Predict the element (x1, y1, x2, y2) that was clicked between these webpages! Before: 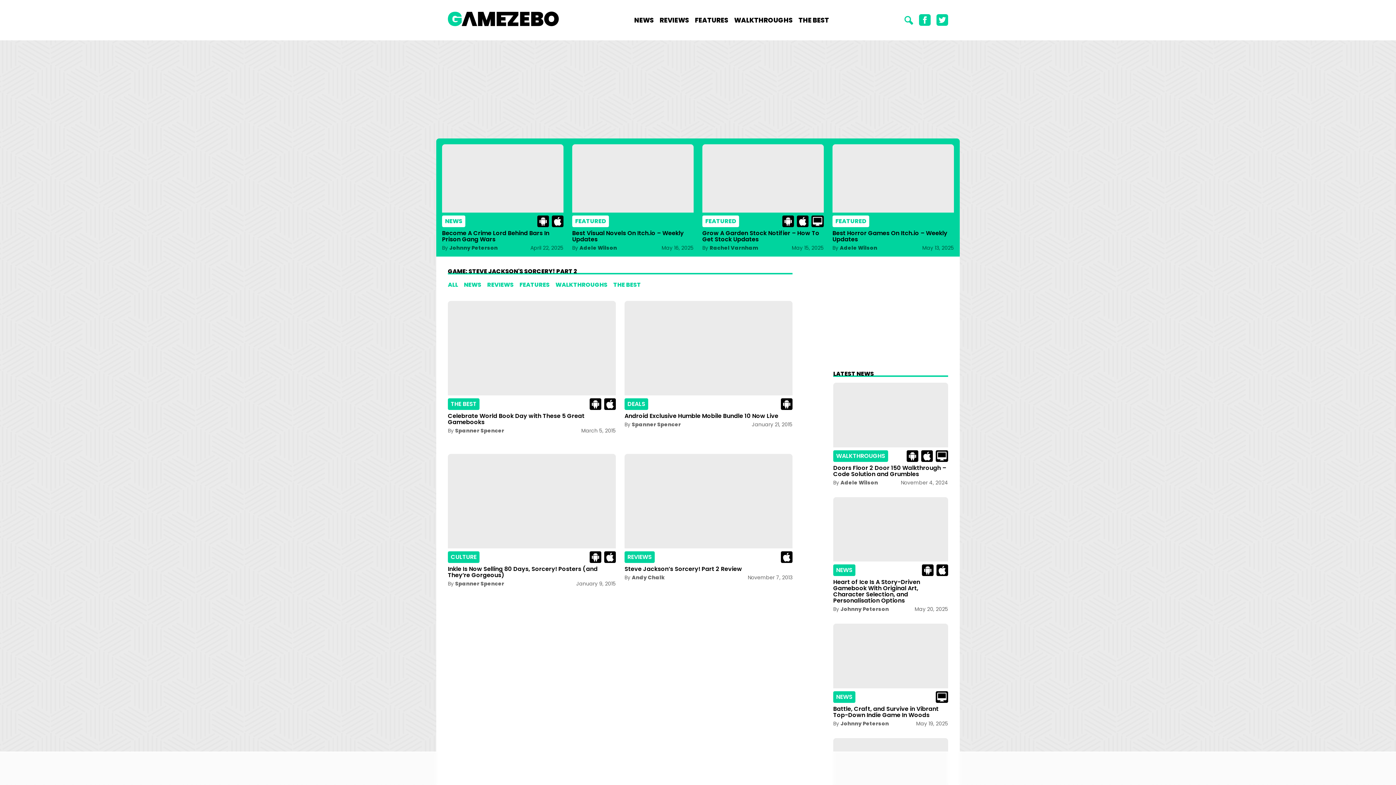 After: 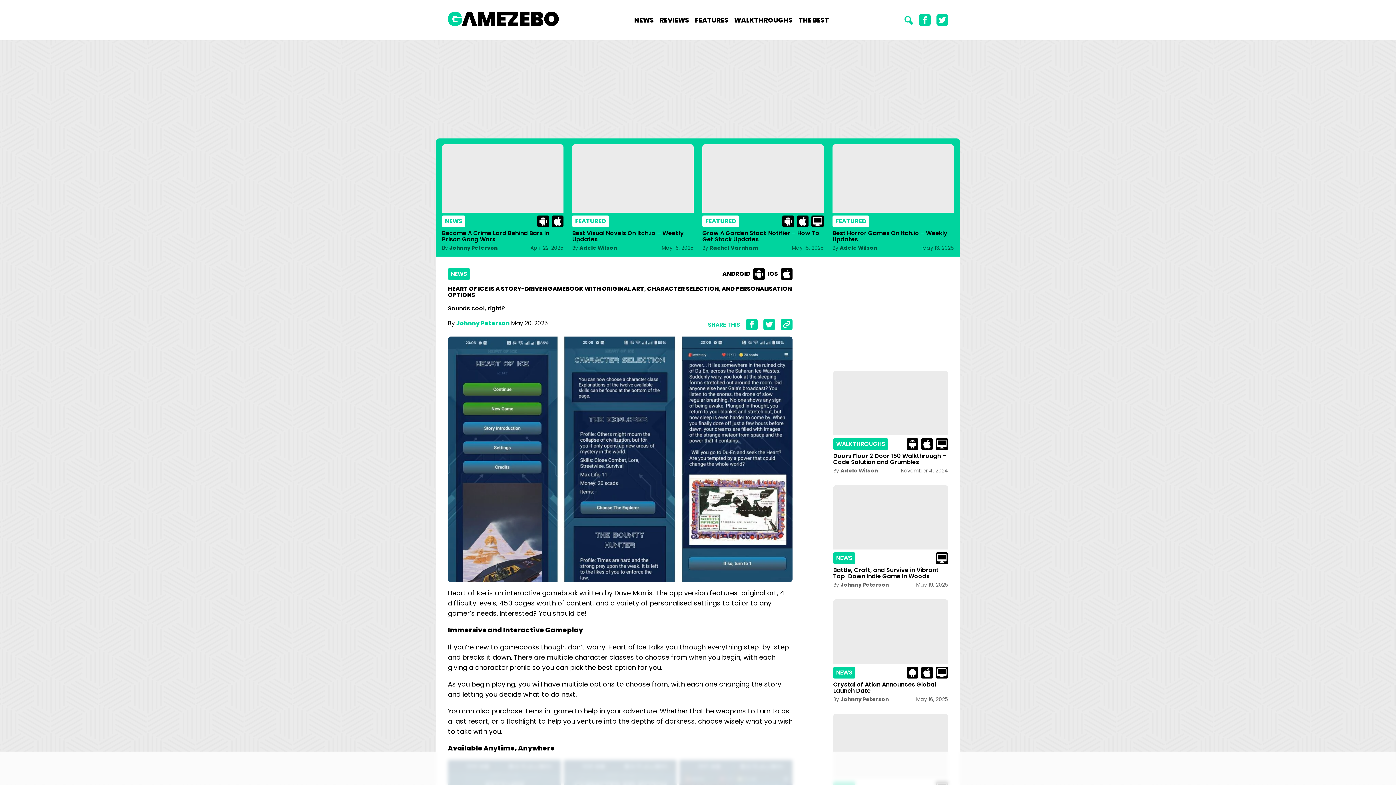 Action: bbox: (833, 578, 920, 605) label: Heart of Ice Is A Story-Driven Gamebook With Original Art, Character Selection, and Personalisation Options